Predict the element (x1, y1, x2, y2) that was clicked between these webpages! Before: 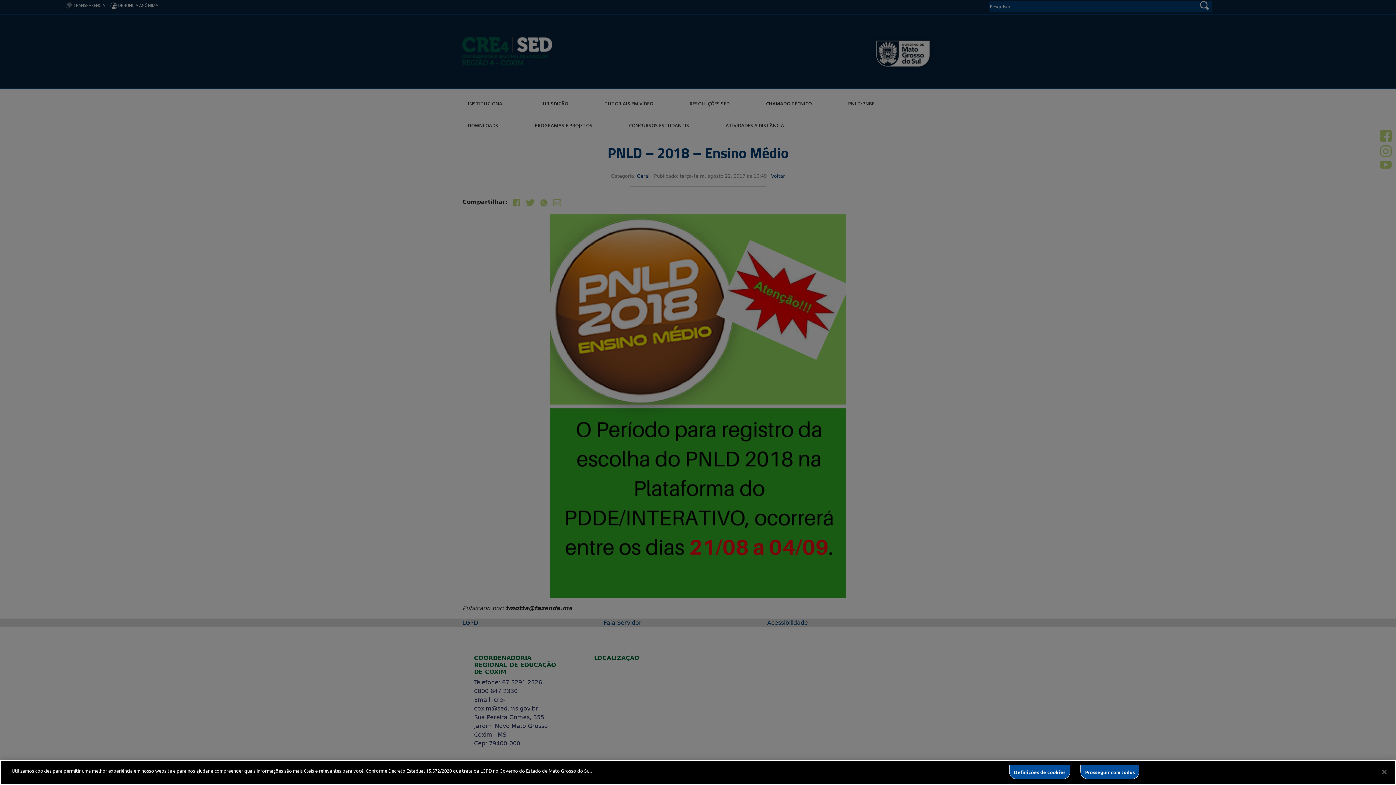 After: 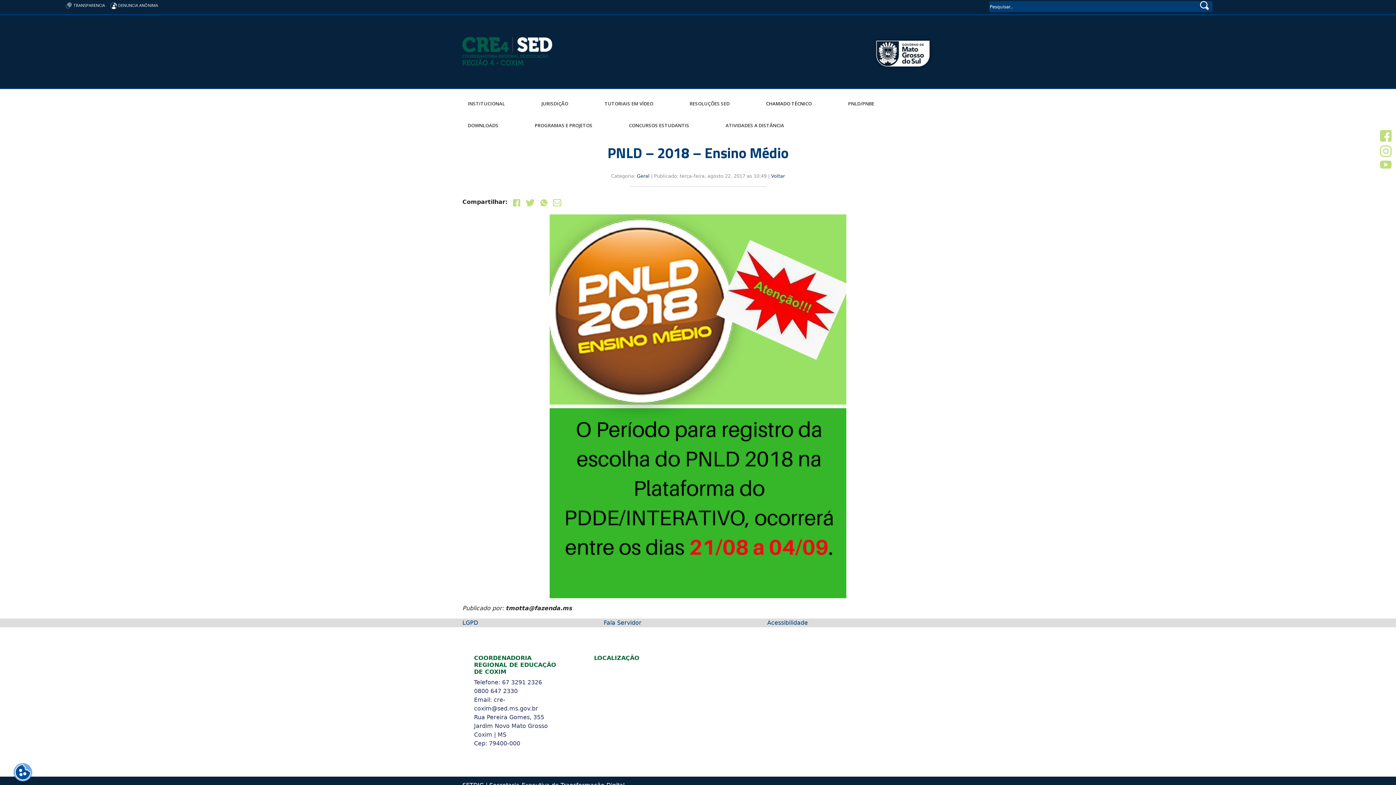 Action: label: Prosseguir com todos bbox: (1080, 765, 1139, 779)